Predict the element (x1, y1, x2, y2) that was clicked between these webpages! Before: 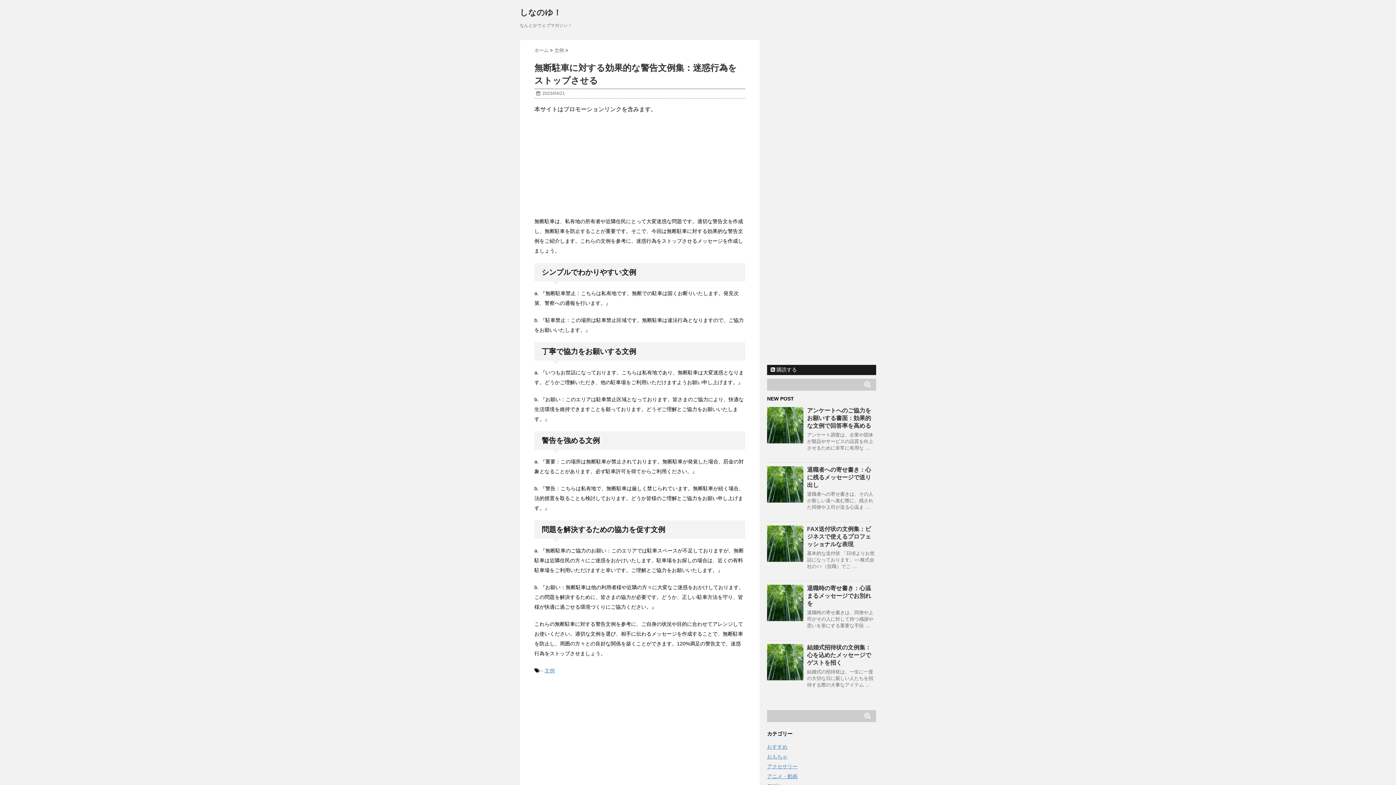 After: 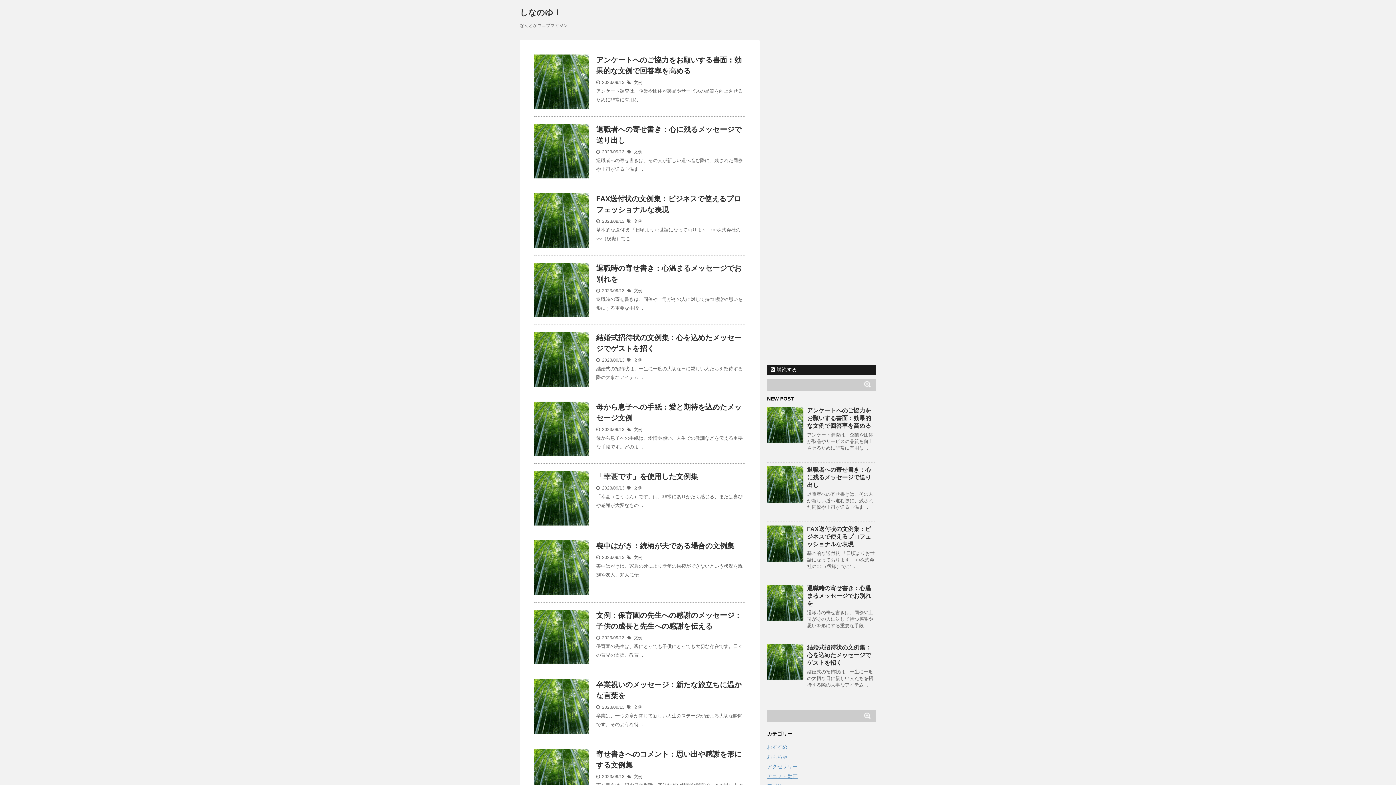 Action: label: ホーム  bbox: (534, 47, 550, 53)